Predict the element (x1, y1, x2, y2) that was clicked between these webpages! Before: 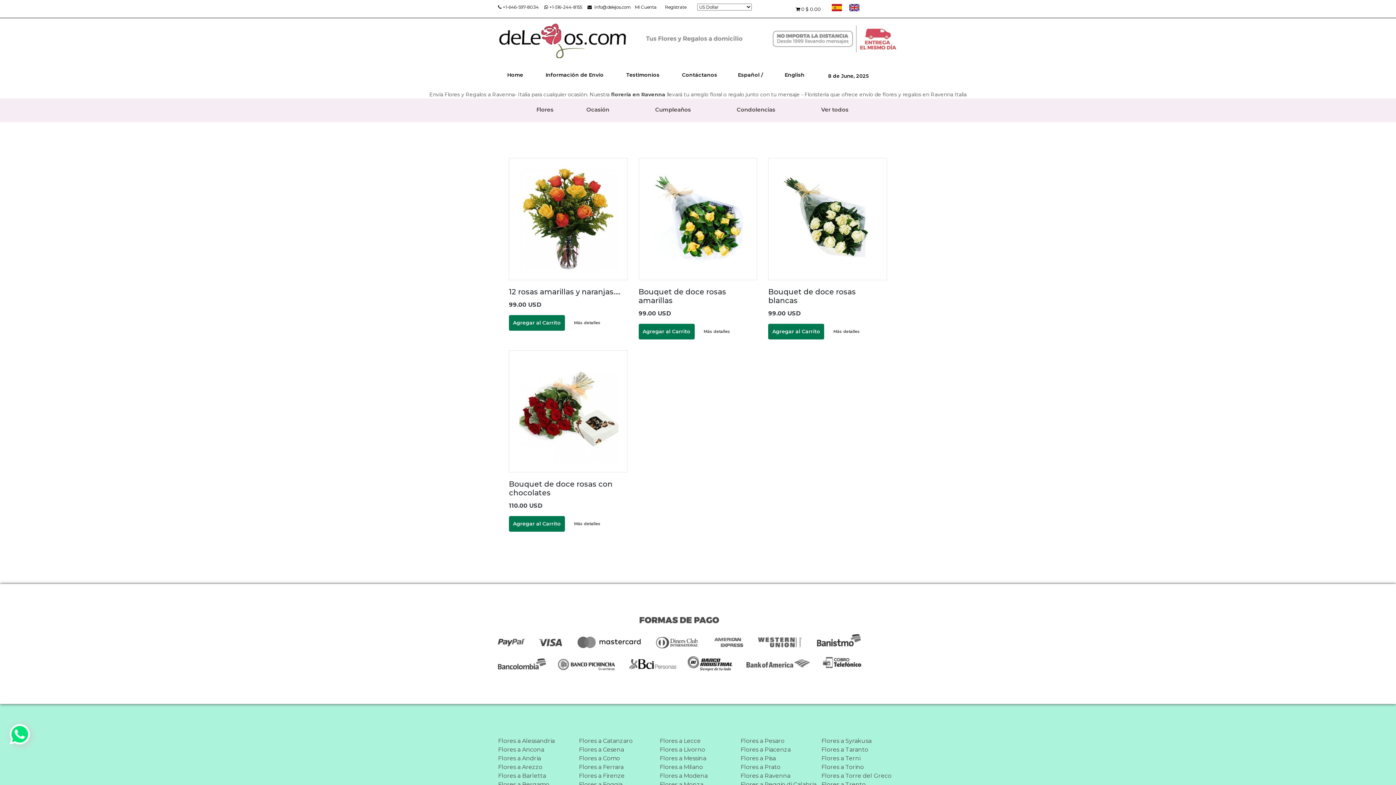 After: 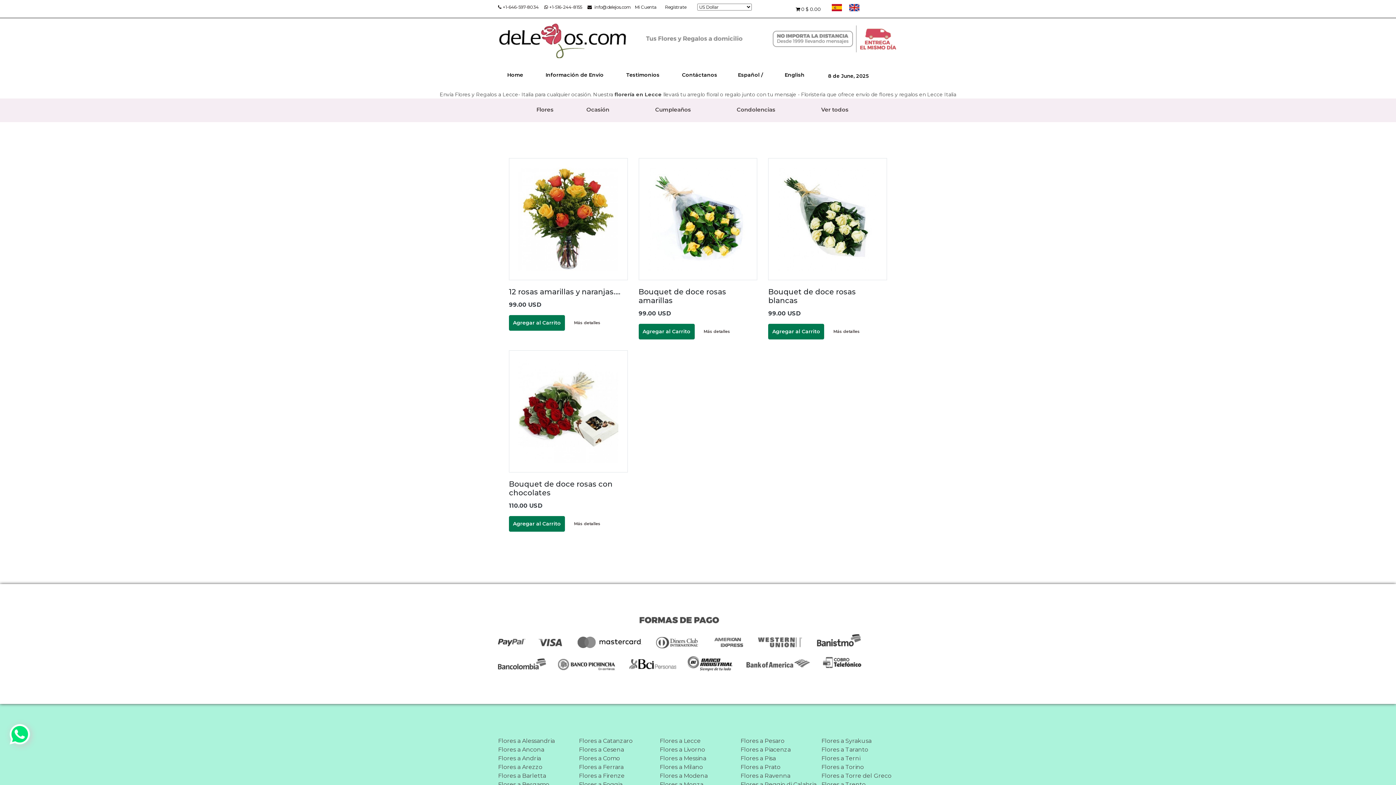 Action: bbox: (659, 736, 700, 745) label: Flores a Lecce